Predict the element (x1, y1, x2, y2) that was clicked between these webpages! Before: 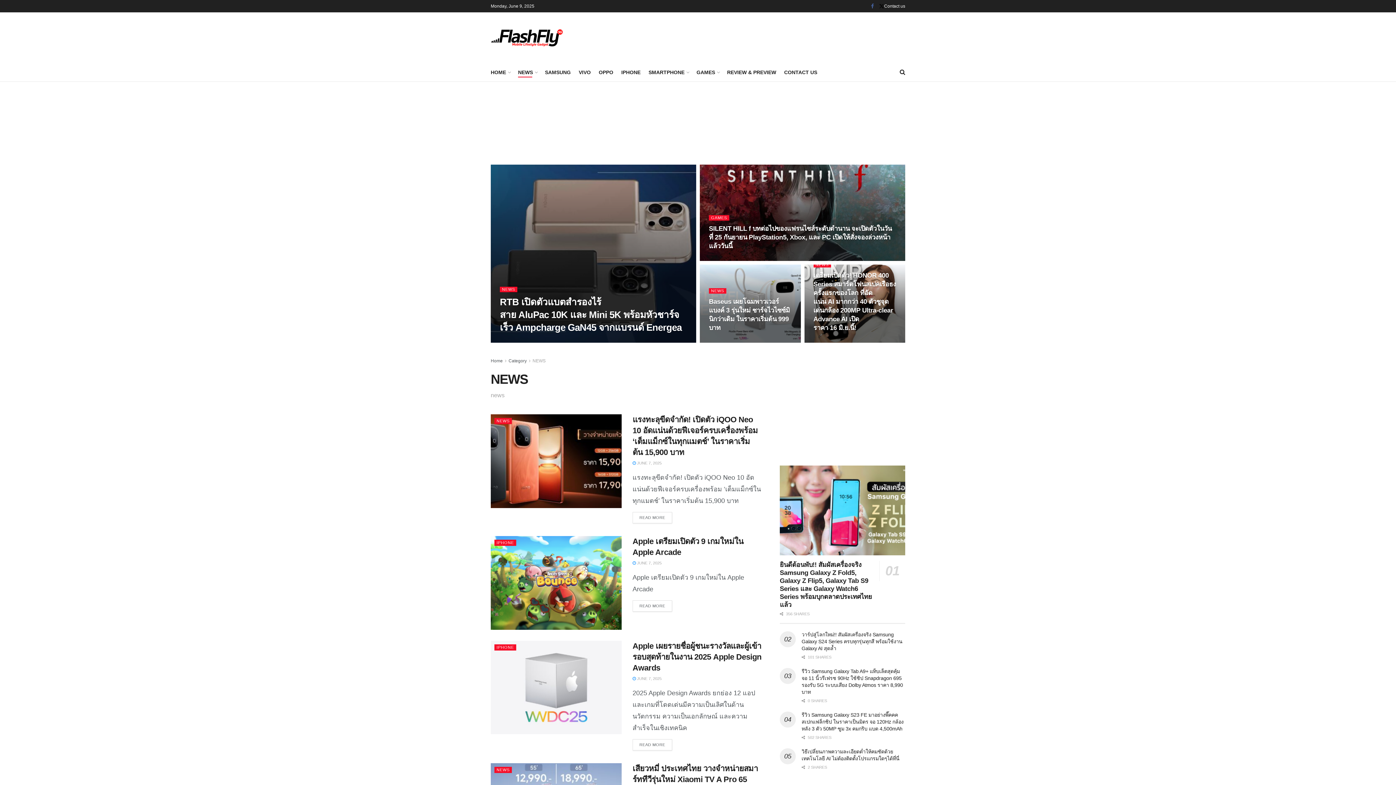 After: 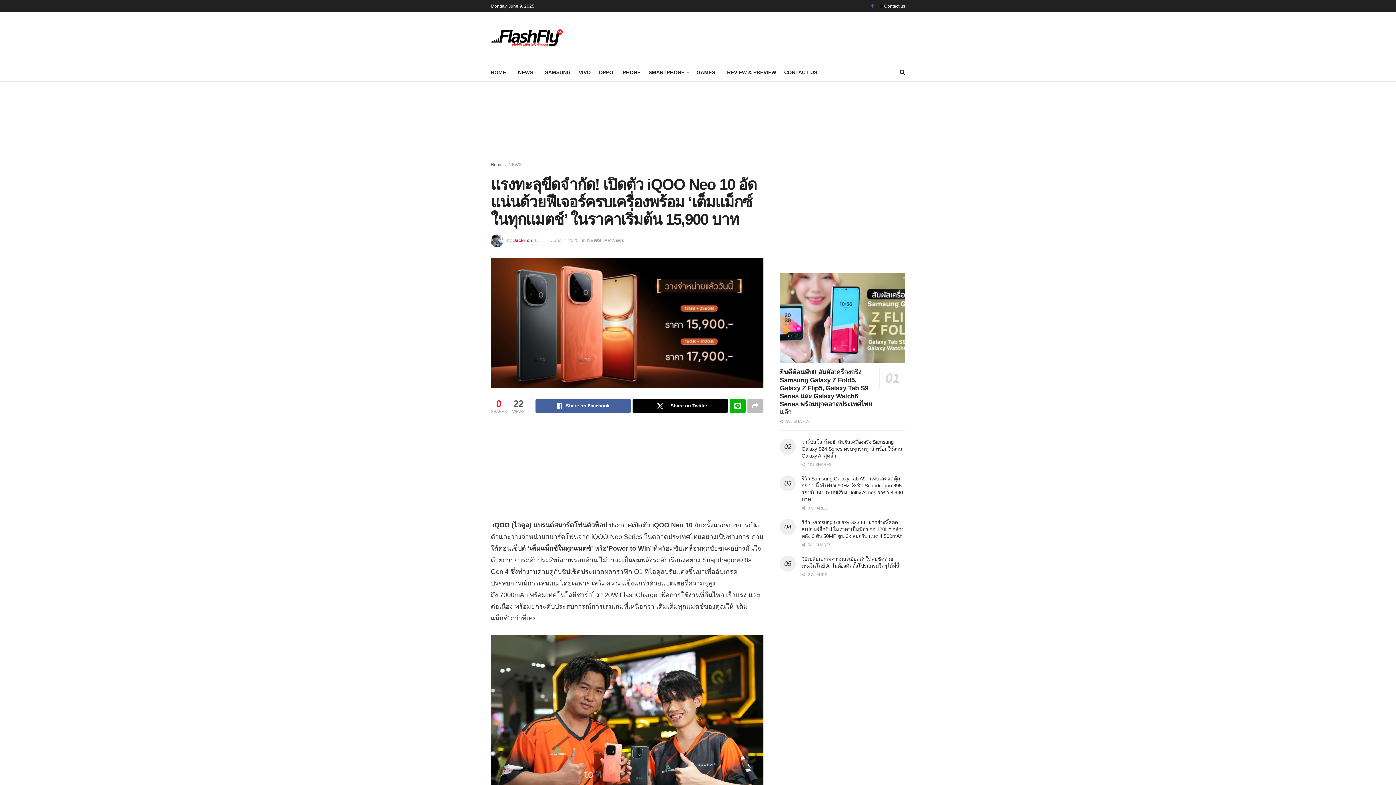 Action: bbox: (490, 414, 621, 508)